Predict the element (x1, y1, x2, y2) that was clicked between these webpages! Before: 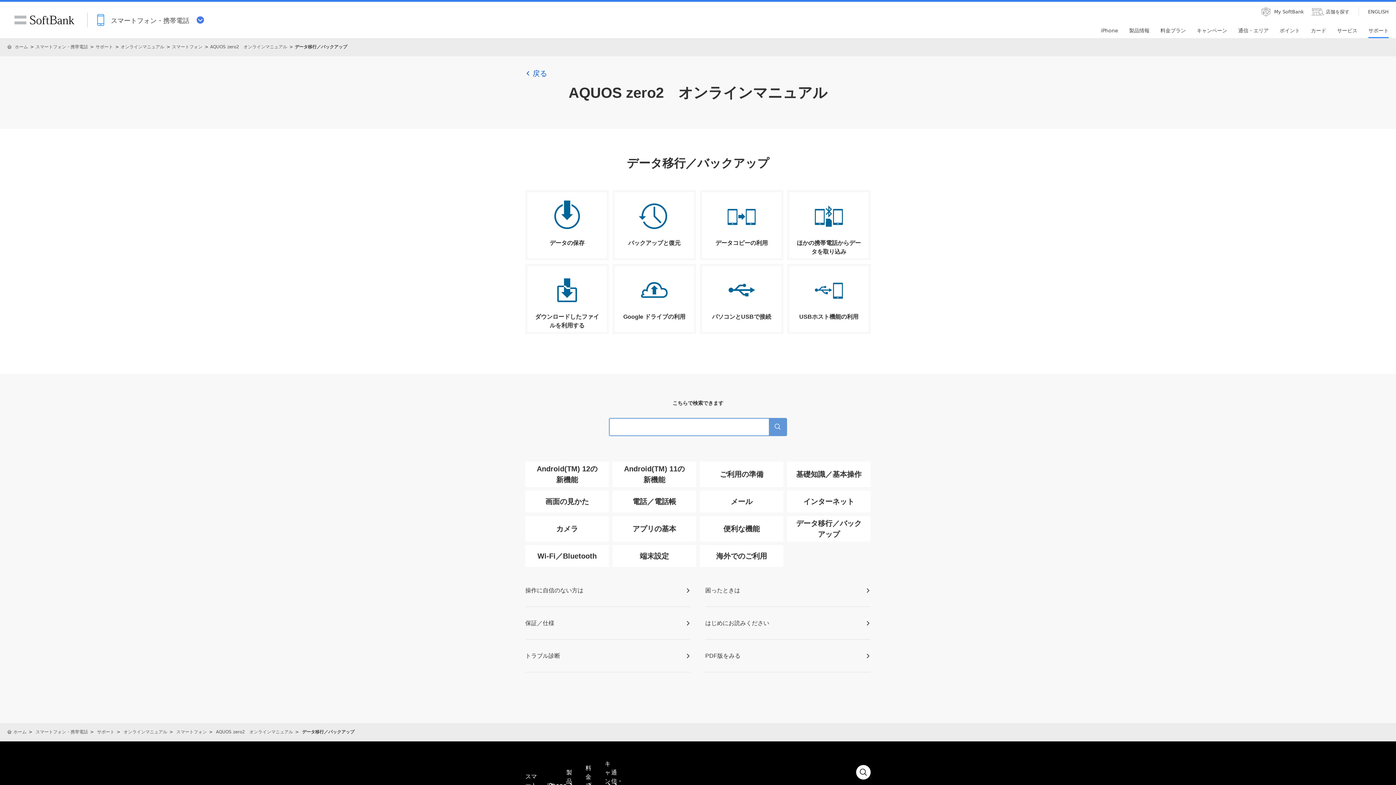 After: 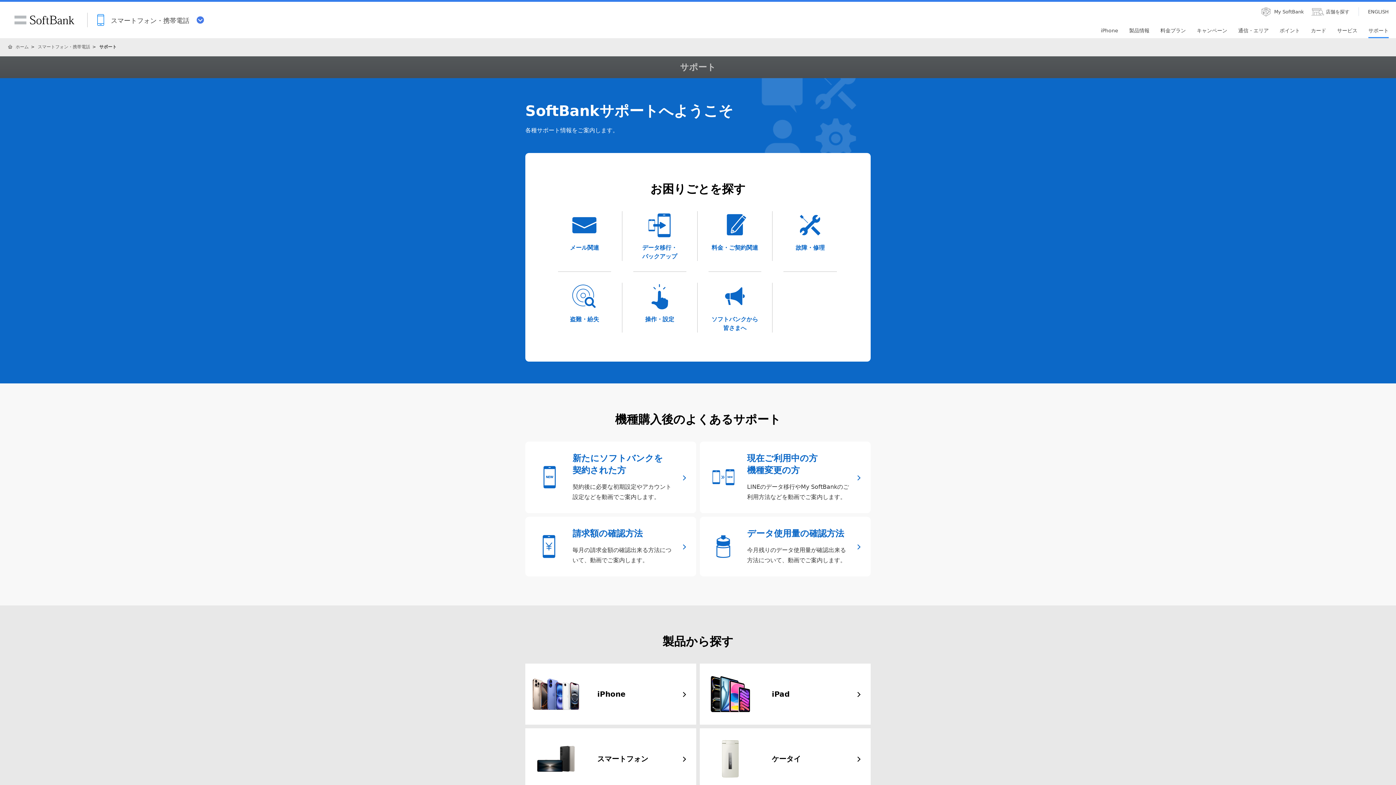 Action: label: サポート bbox: (97, 729, 114, 734)